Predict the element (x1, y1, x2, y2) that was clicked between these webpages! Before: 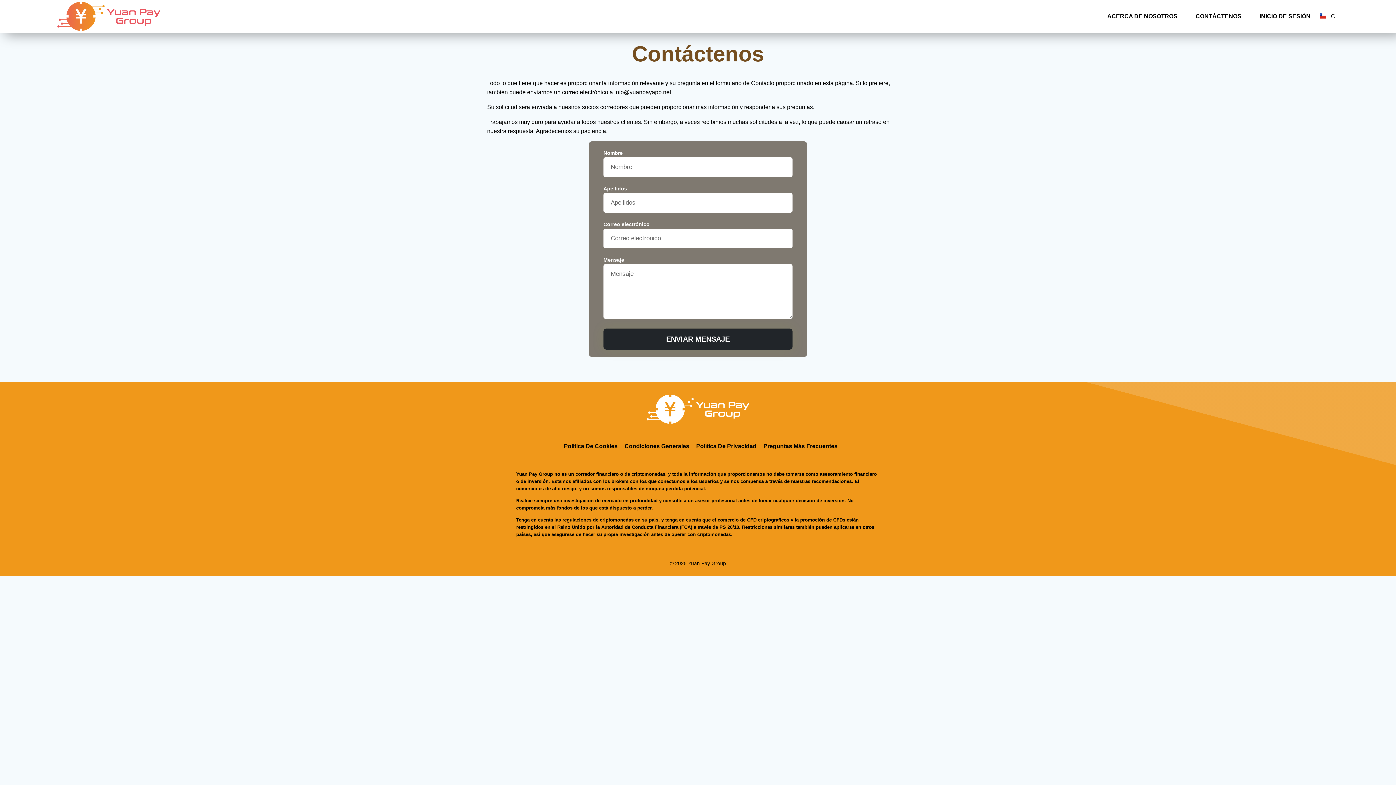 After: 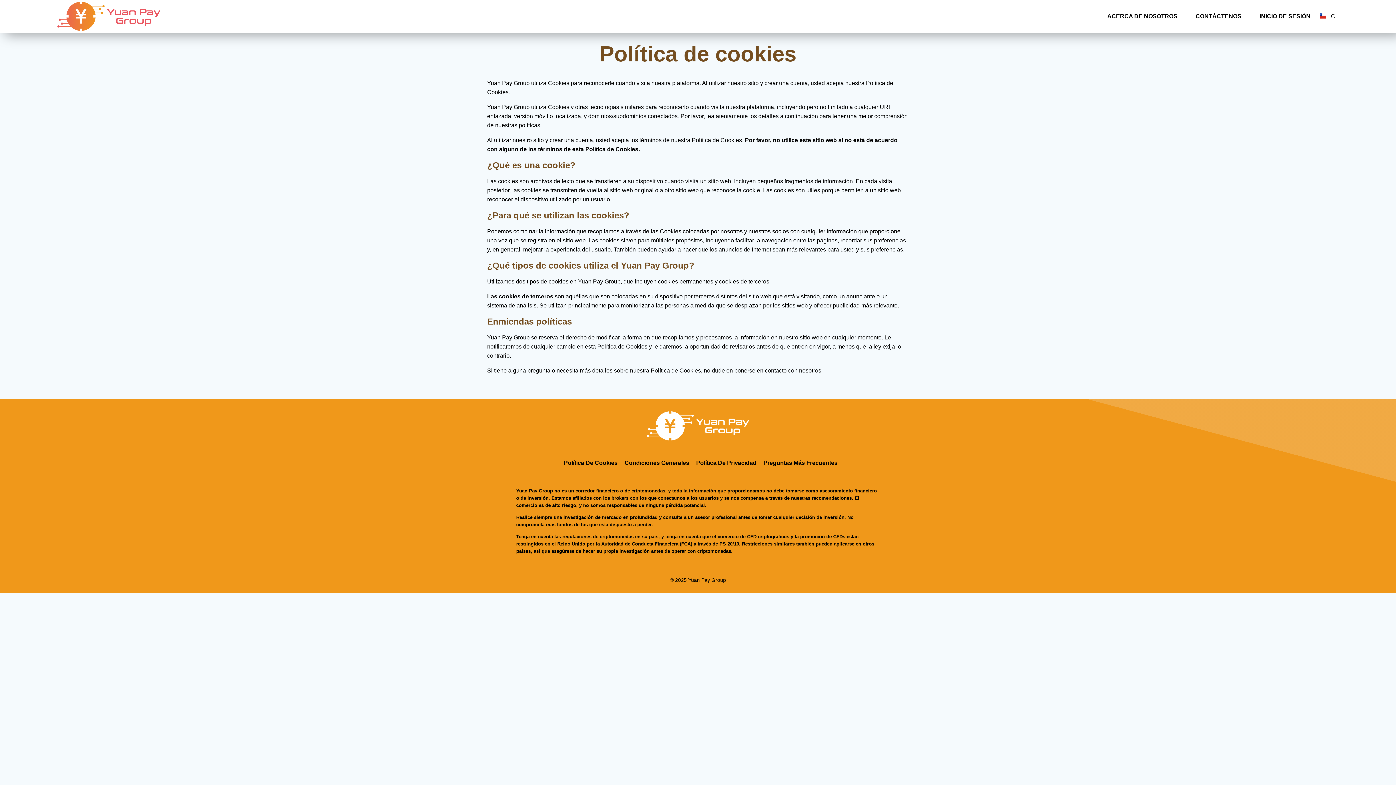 Action: bbox: (558, 443, 617, 449) label: Política De Cookies